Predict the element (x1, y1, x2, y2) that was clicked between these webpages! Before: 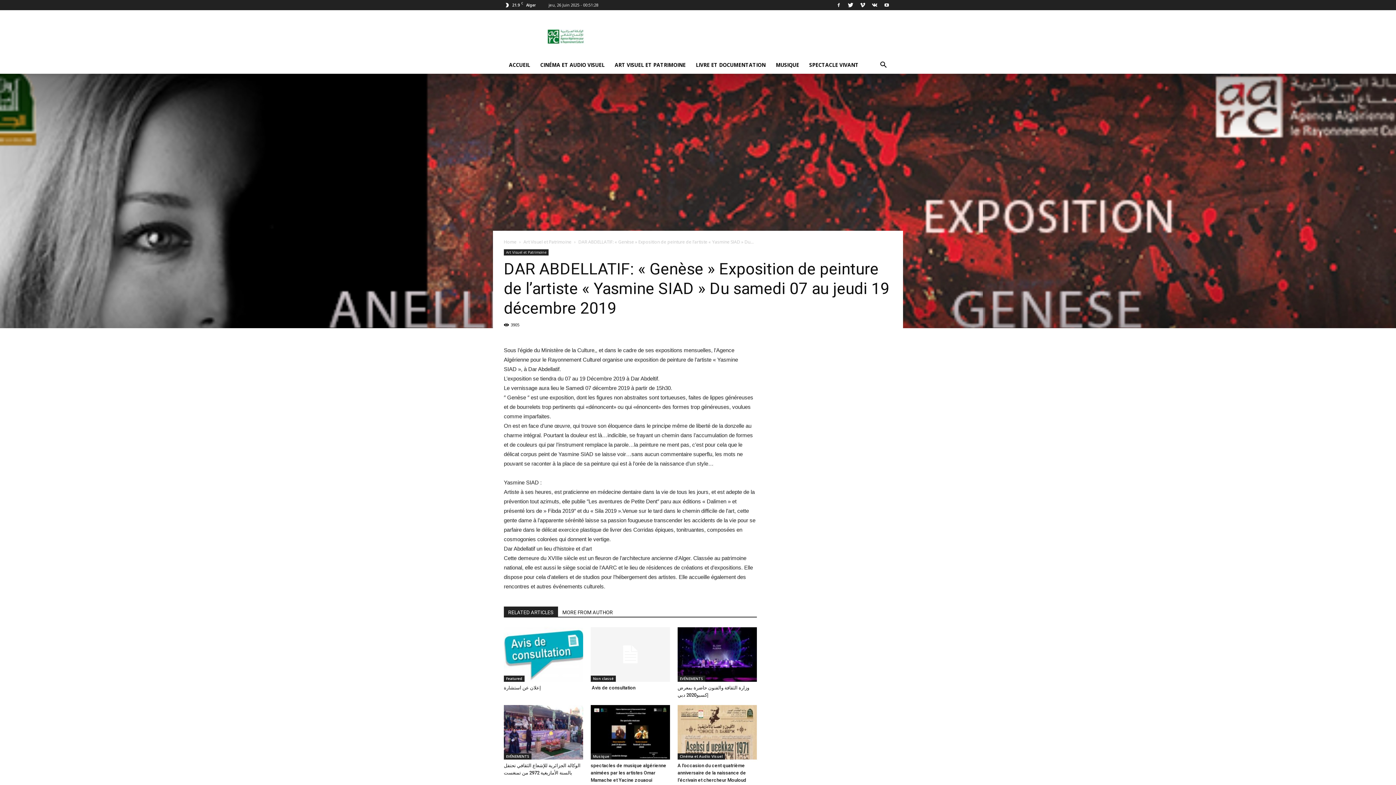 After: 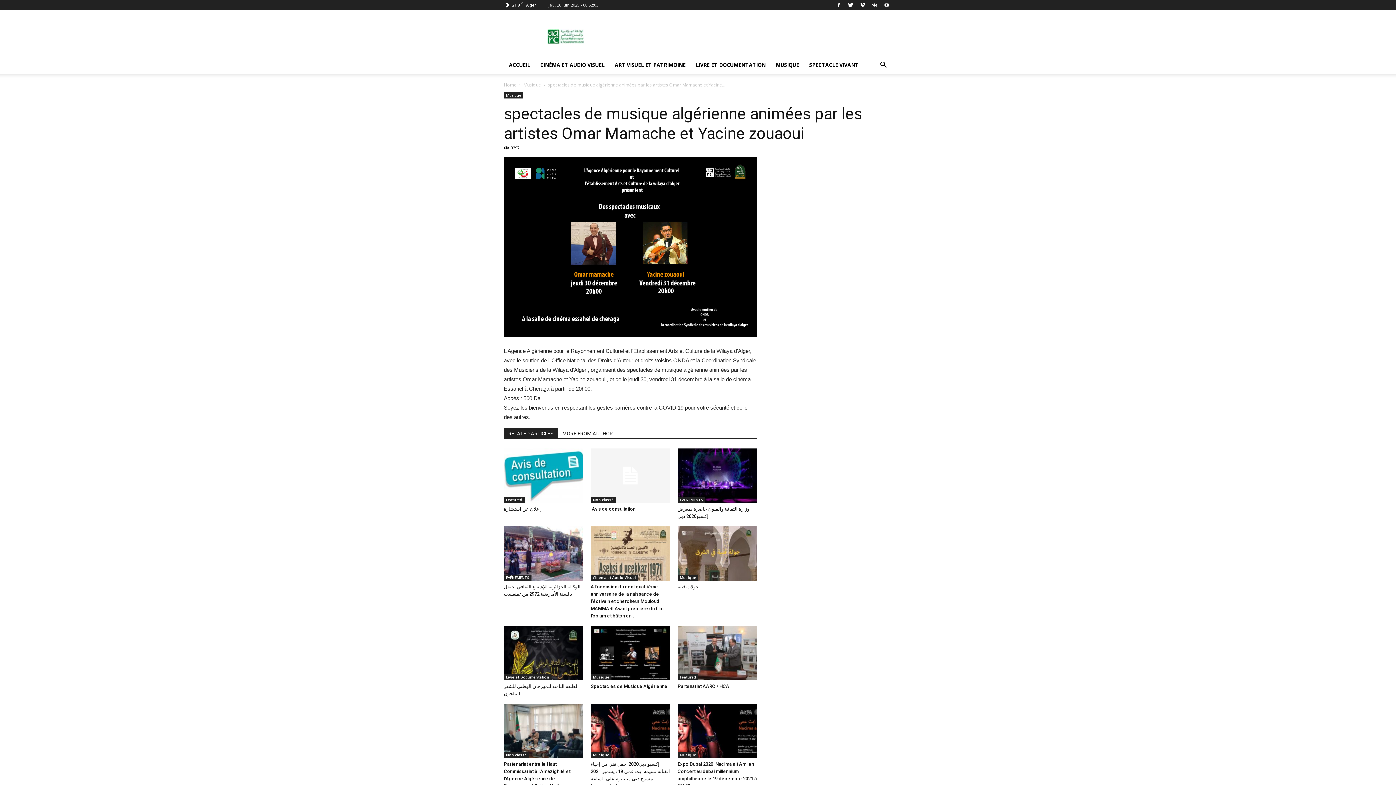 Action: label: spectacles de musique algérienne animées par les artistes Omar Mamache et Yacine zouaoui bbox: (590, 763, 666, 783)